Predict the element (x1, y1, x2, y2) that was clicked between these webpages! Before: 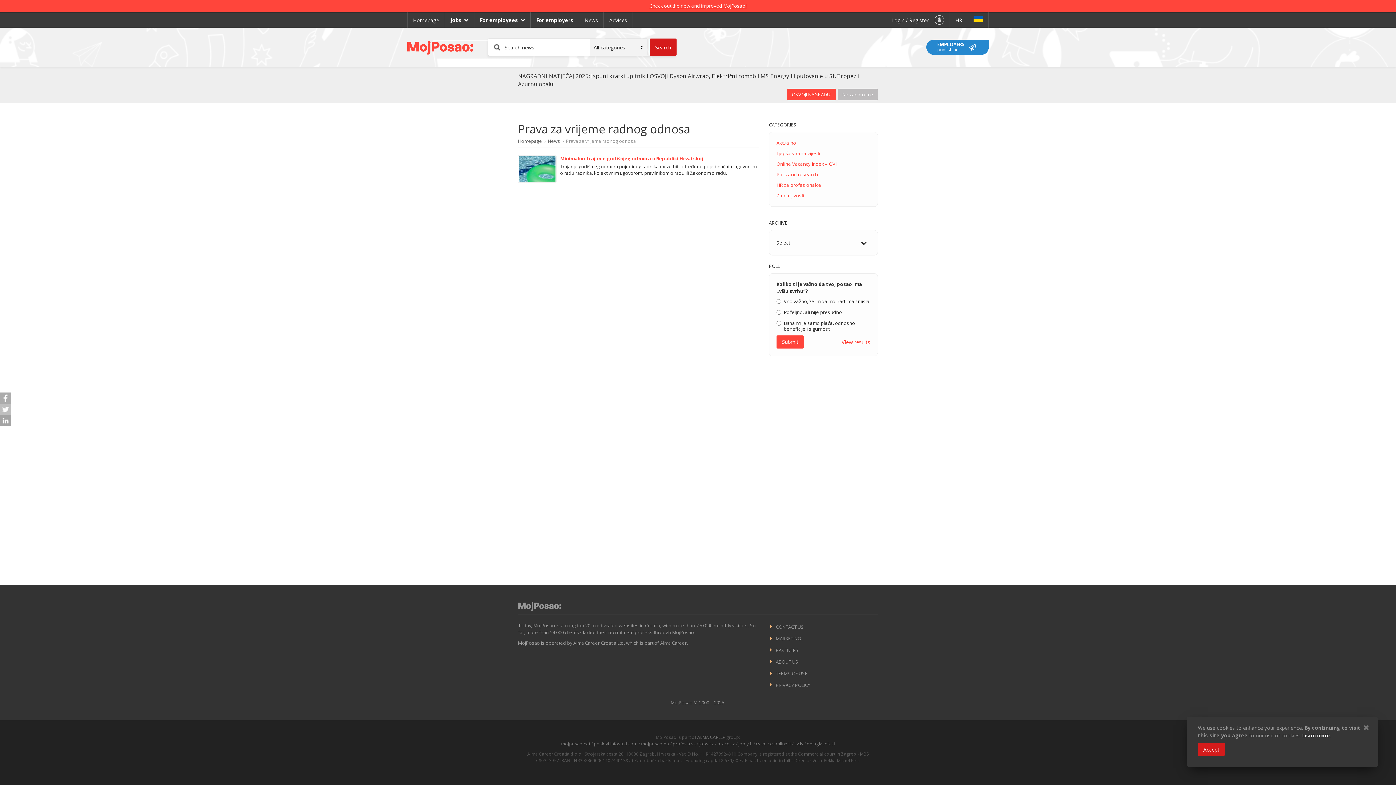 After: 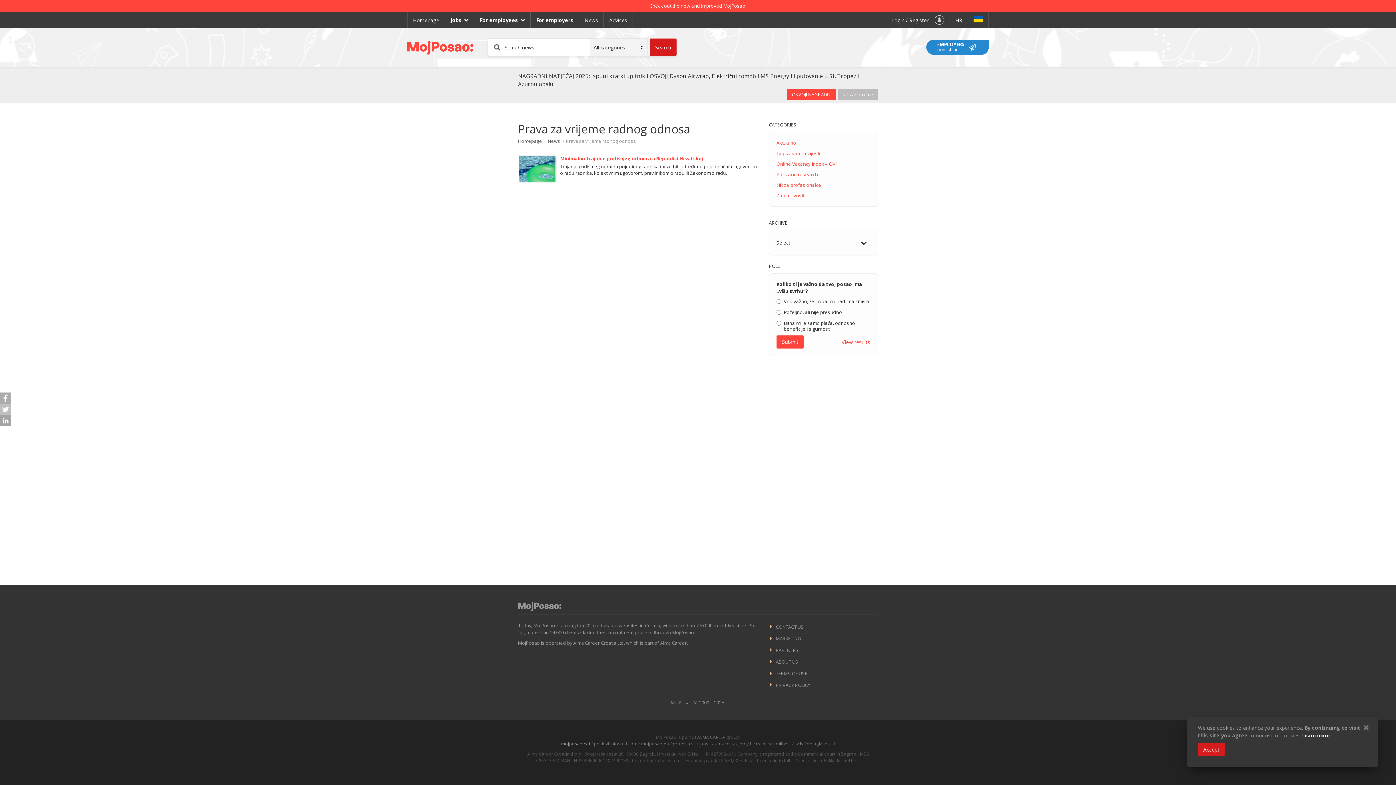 Action: bbox: (561, 741, 590, 747) label: mojposao.net